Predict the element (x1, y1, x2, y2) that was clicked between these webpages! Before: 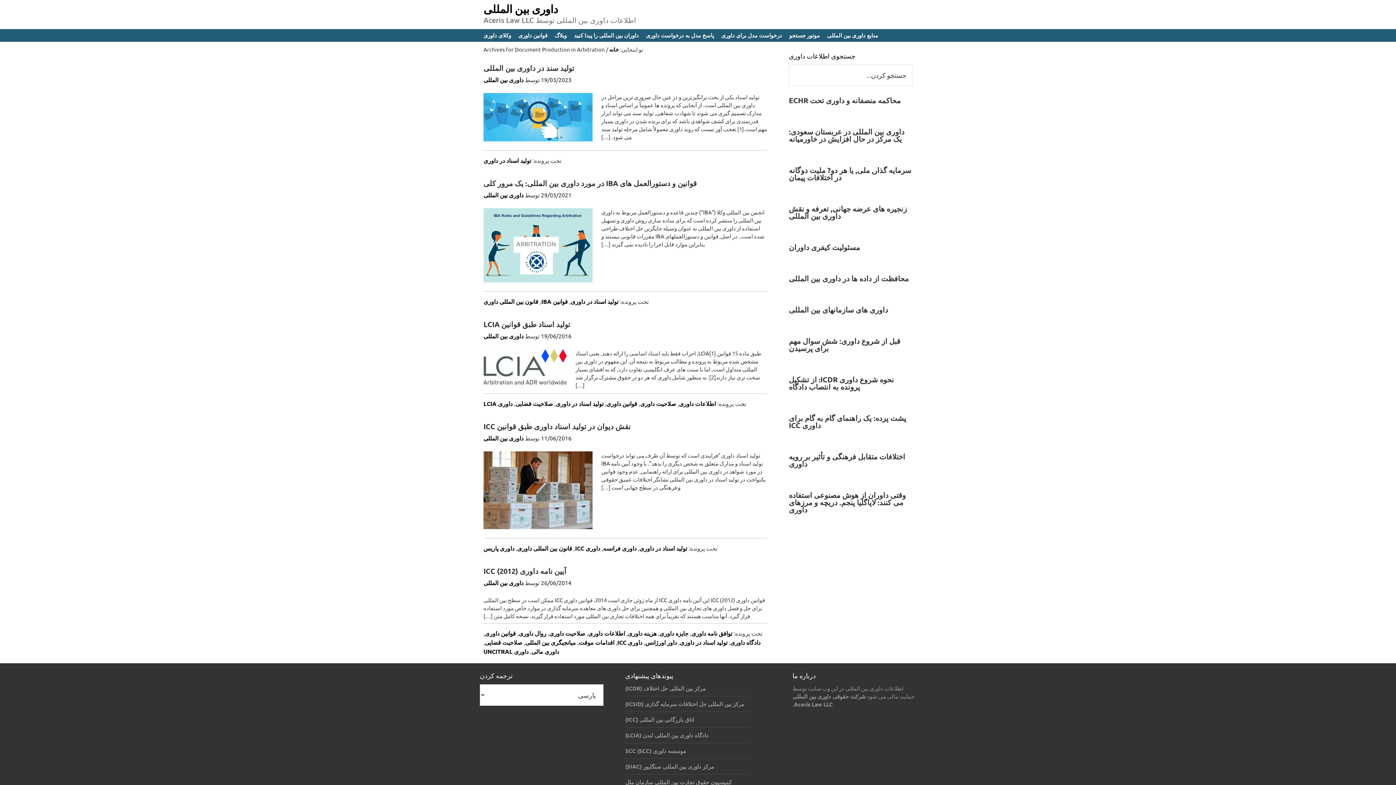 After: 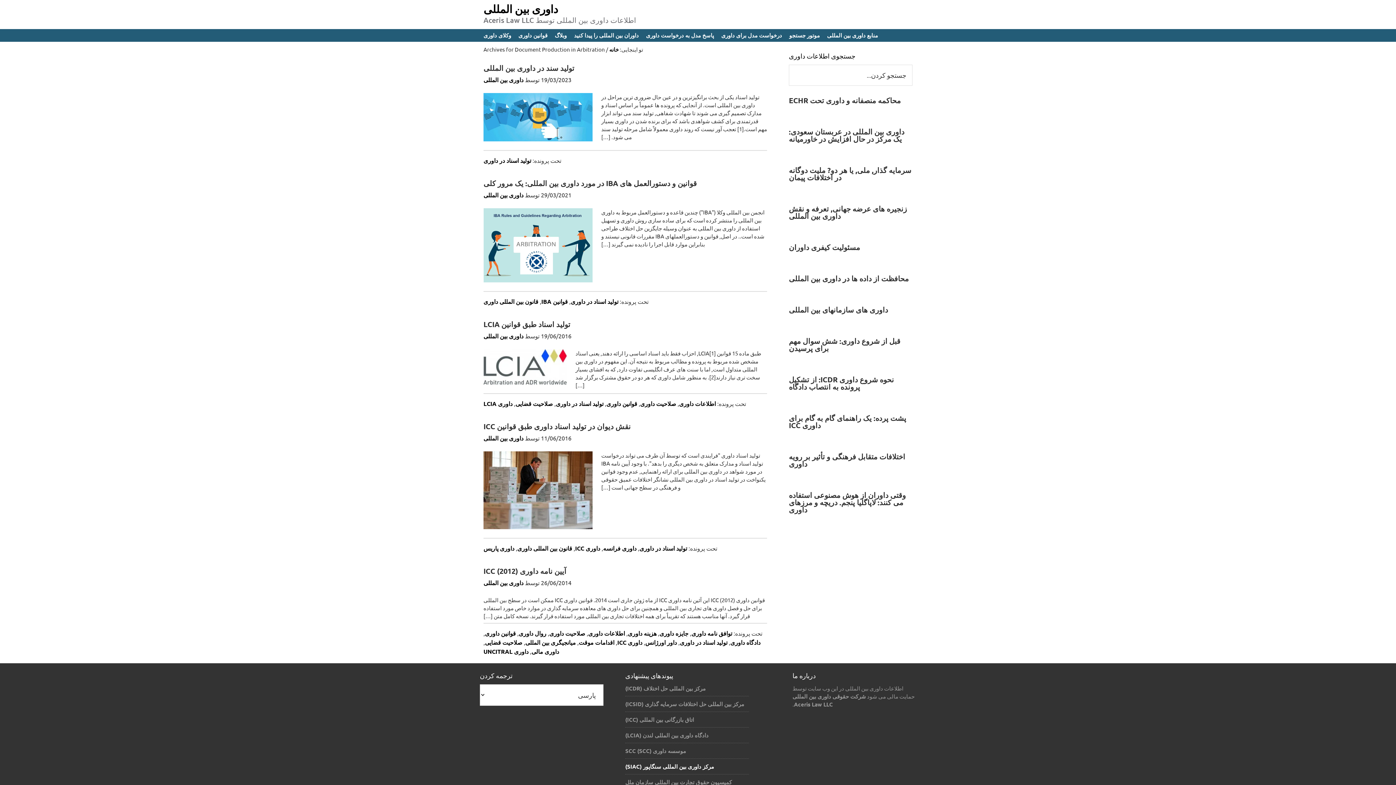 Action: bbox: (625, 763, 714, 770) label: مرکز داوری بین المللی سنگاپور (SIAC)